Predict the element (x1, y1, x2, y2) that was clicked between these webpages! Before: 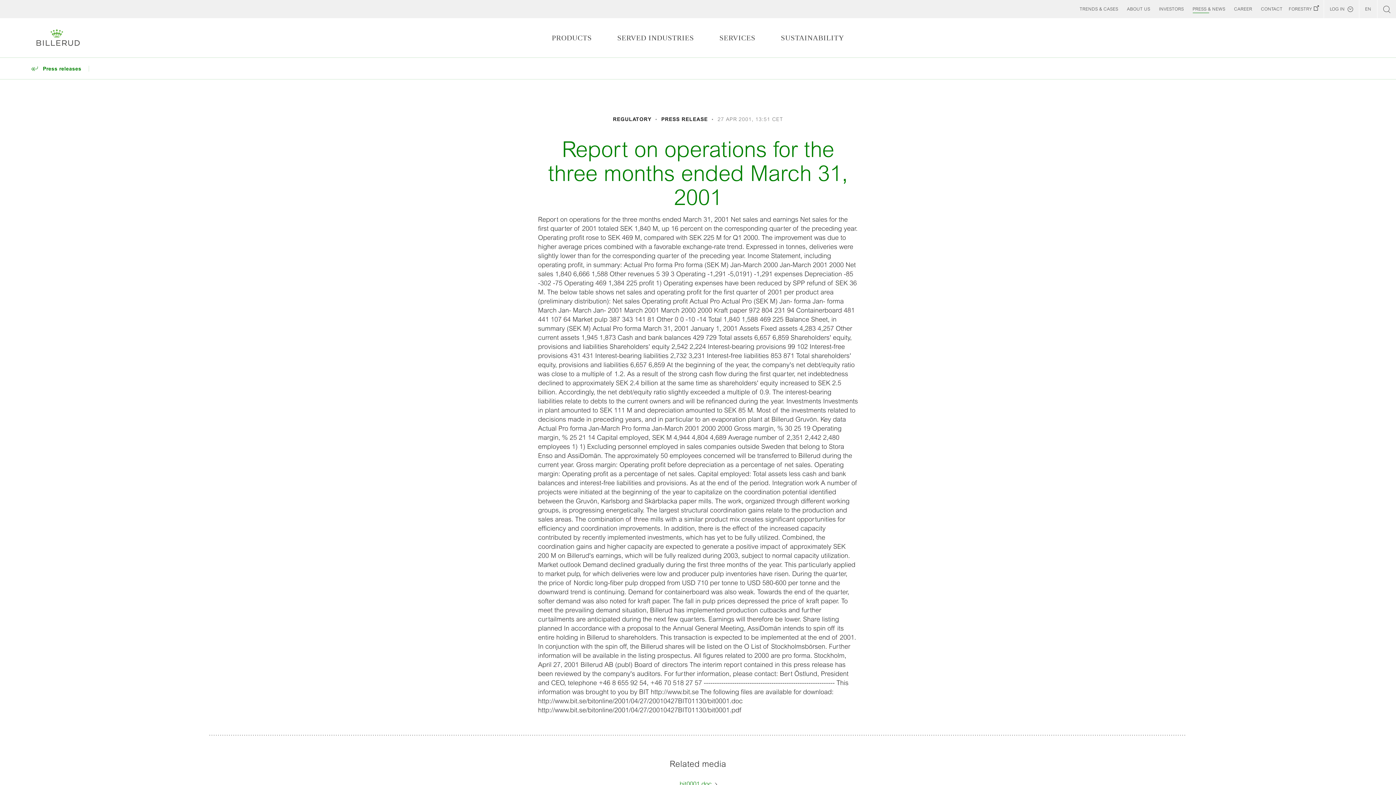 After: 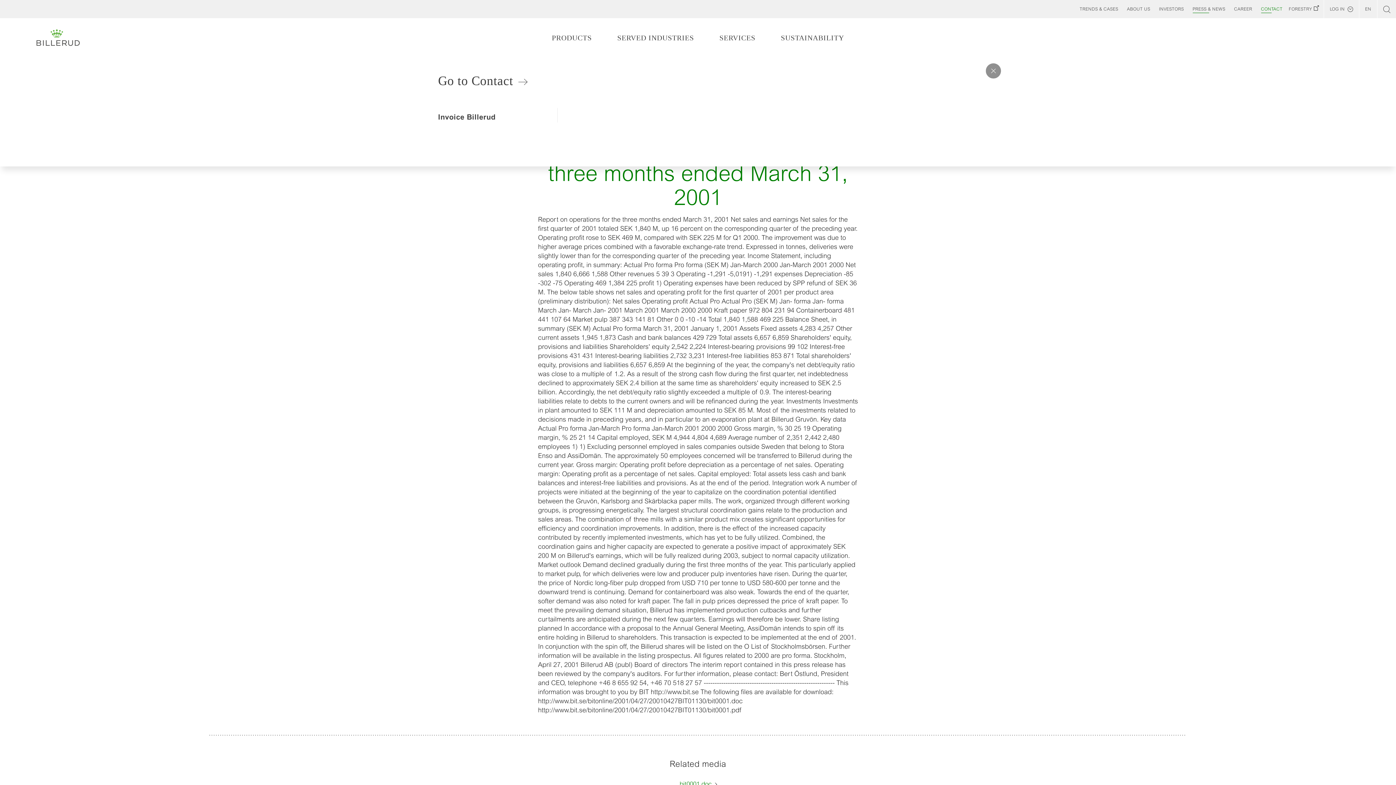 Action: bbox: (1256, 0, 1287, 18) label: CONTACT